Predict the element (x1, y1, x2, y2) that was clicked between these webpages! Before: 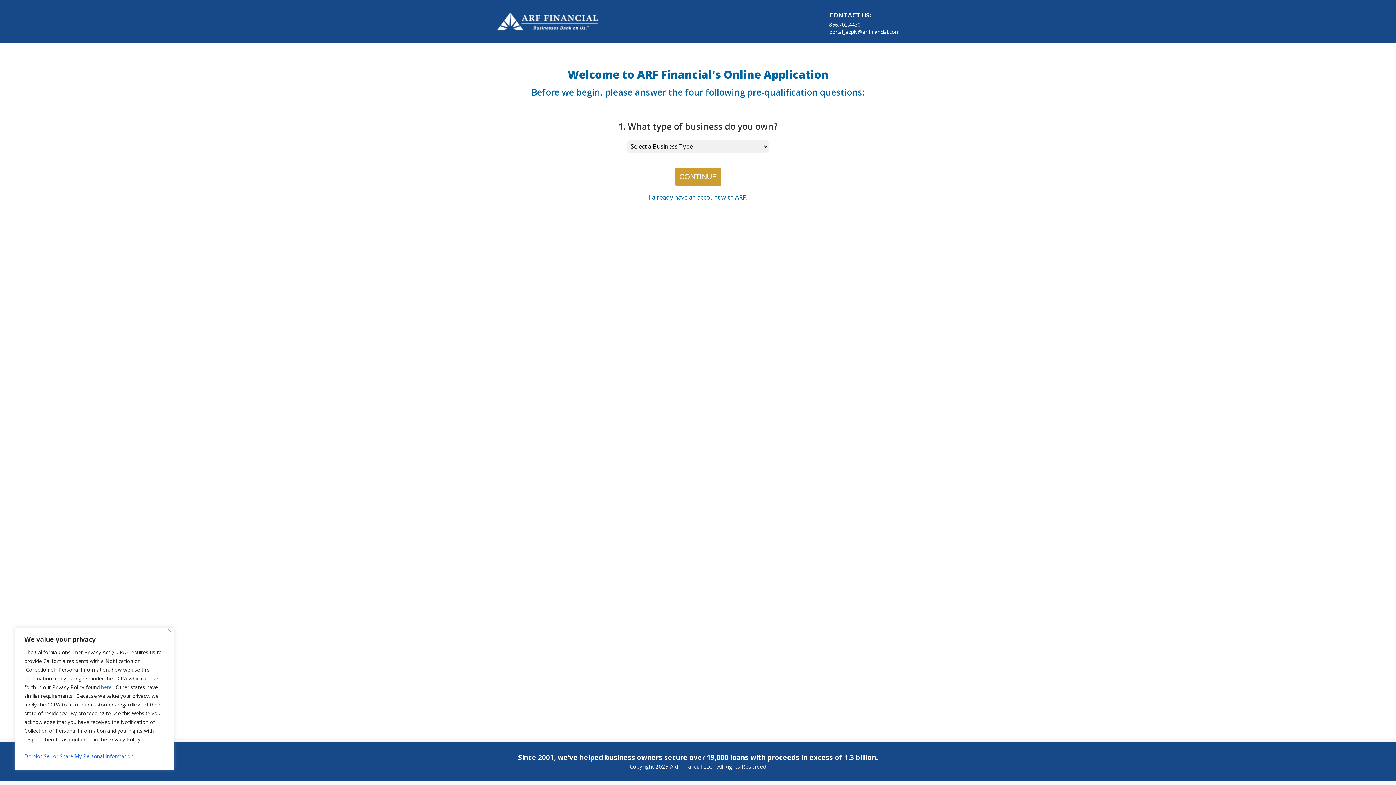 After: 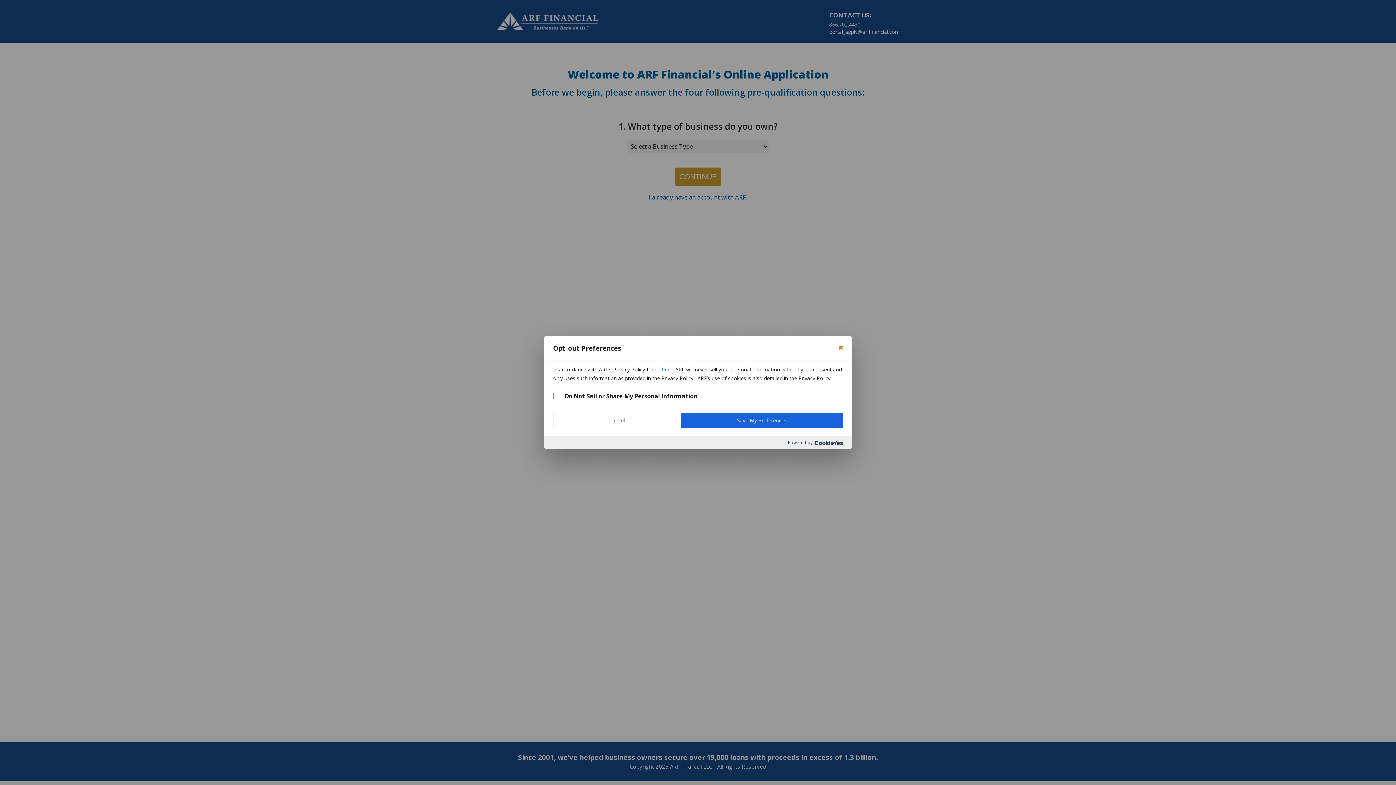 Action: label: Do Not Sell or Share My Personal Information bbox: (24, 750, 164, 763)